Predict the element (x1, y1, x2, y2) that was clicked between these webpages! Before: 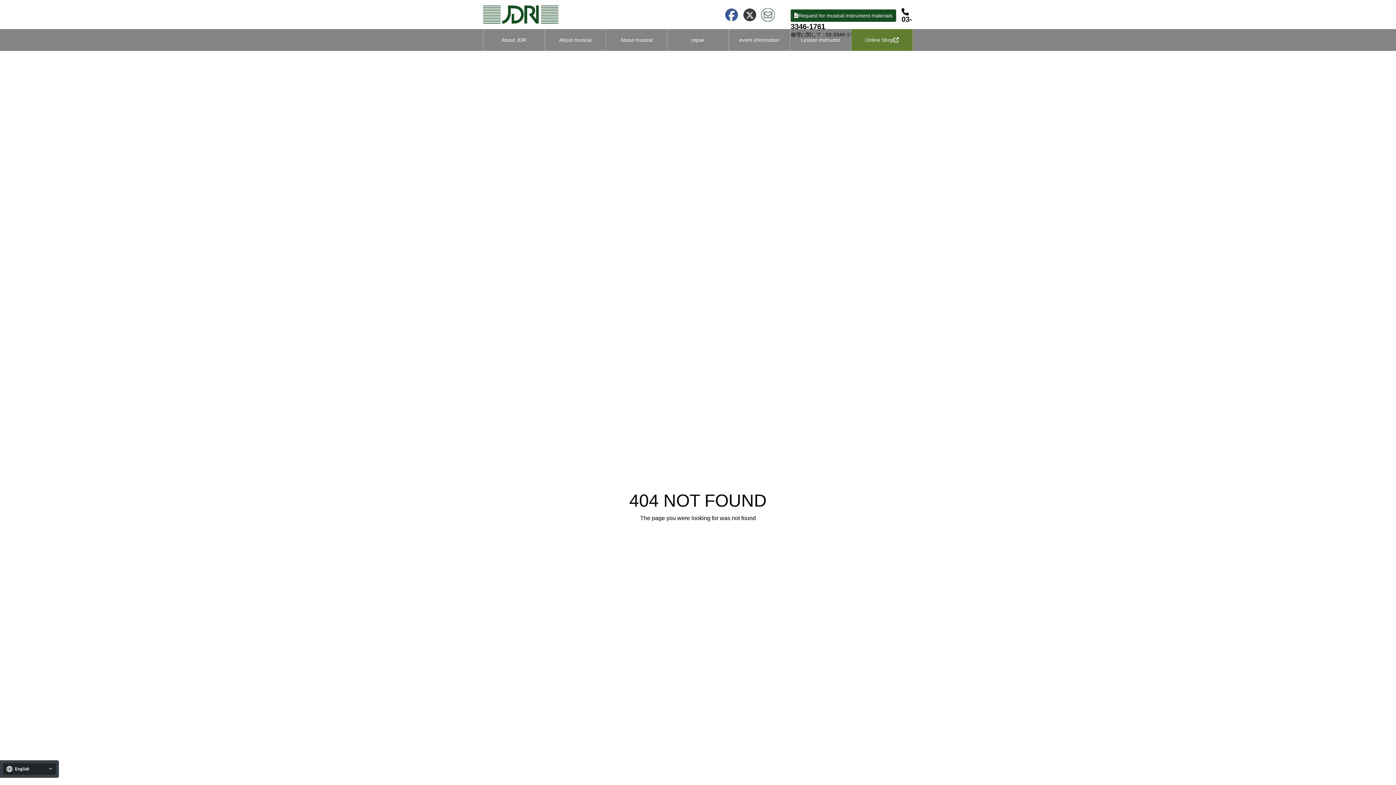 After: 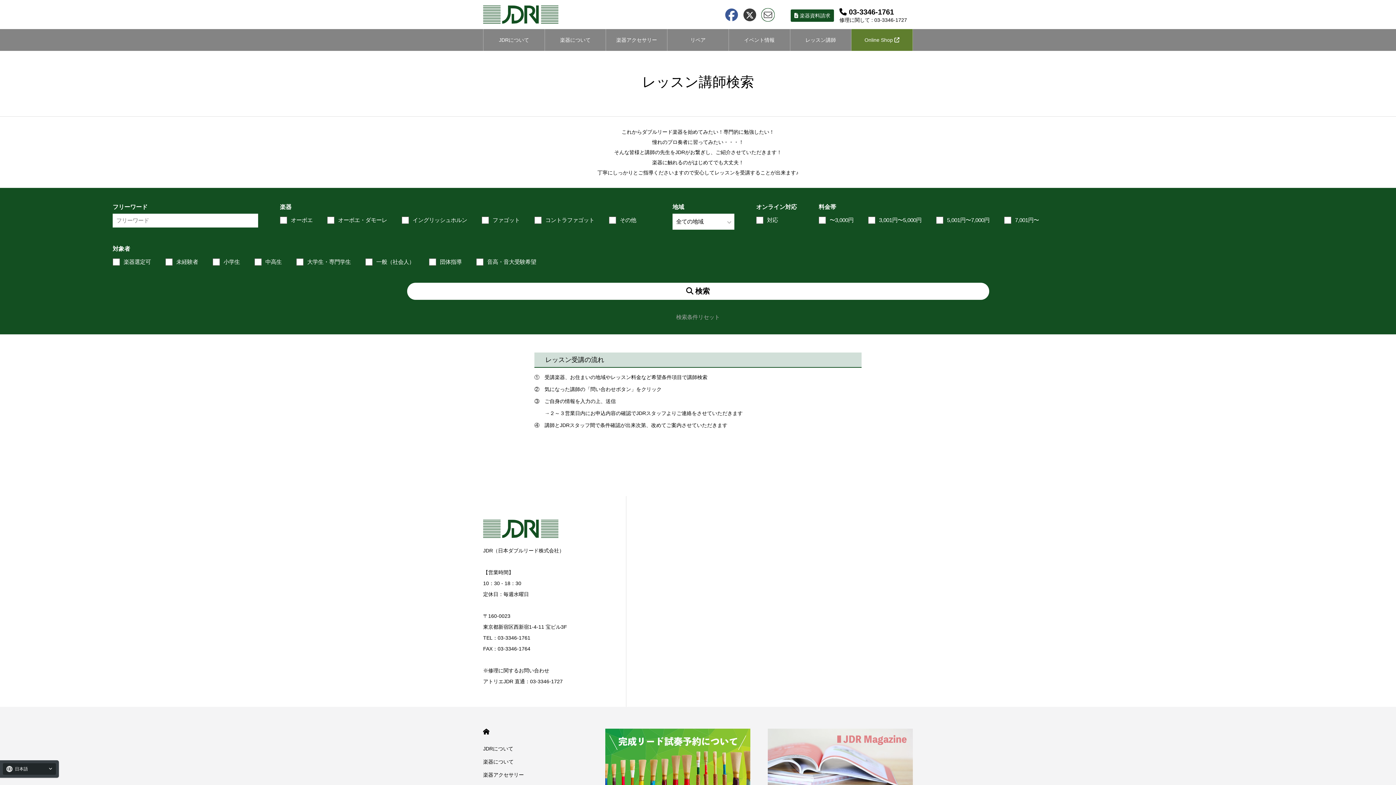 Action: label: Lesson instructor bbox: (790, 29, 851, 50)